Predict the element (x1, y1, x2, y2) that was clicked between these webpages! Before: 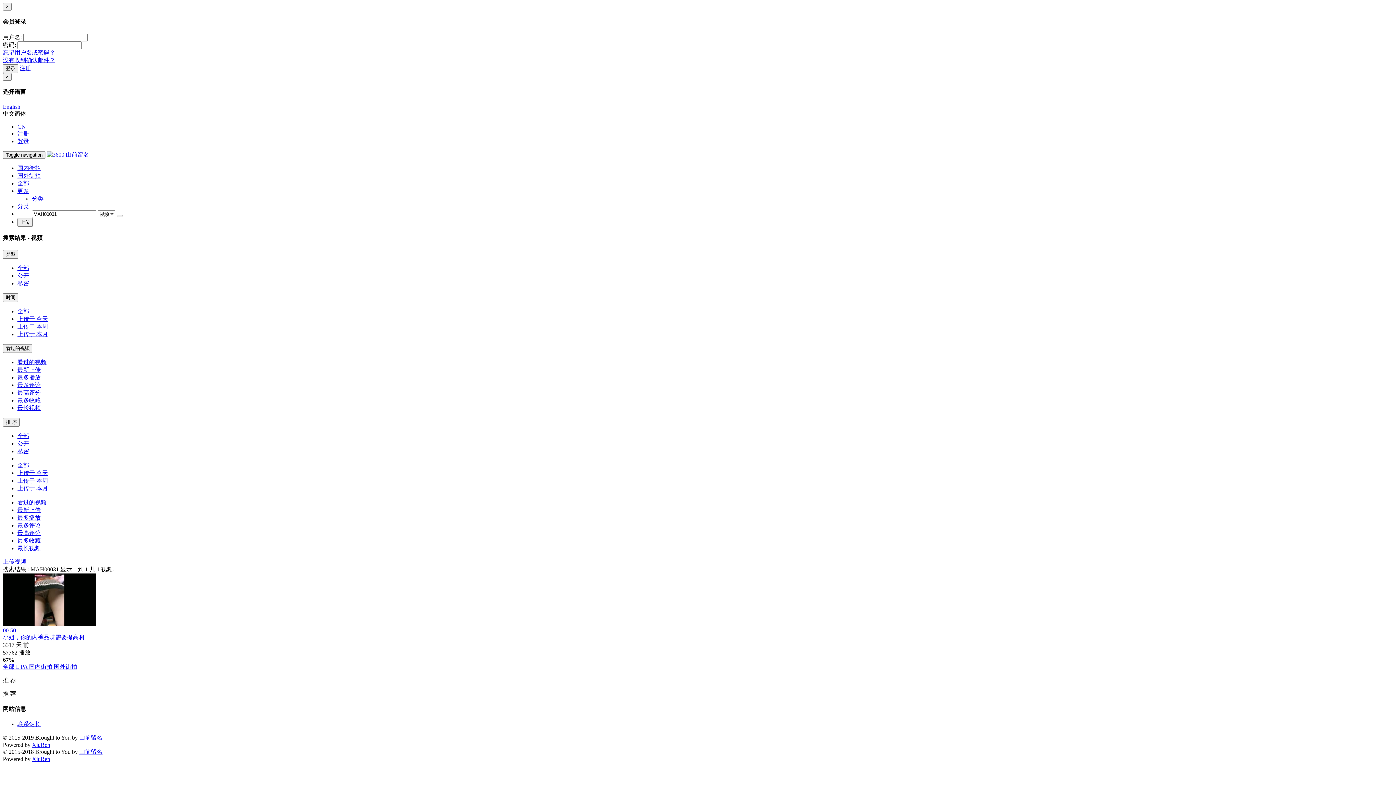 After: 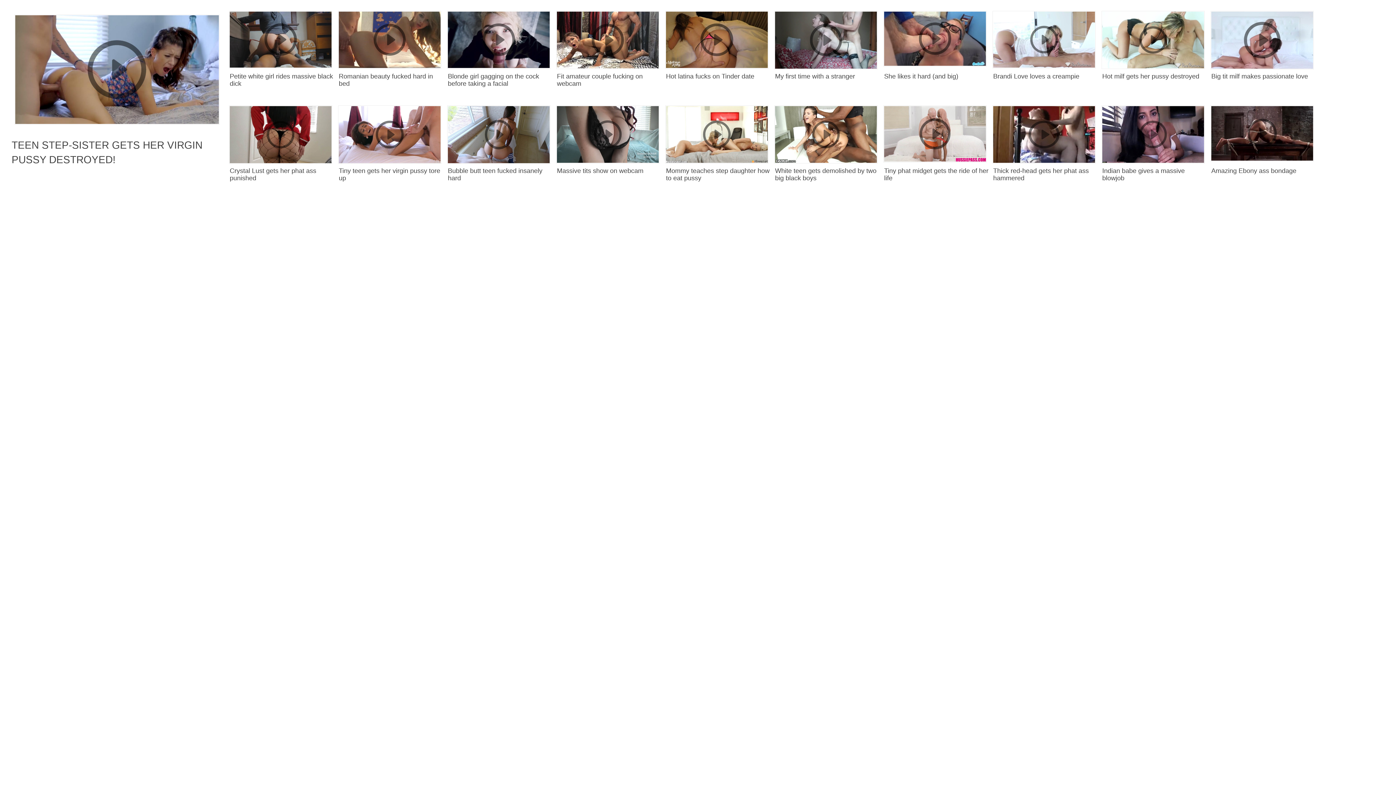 Action: bbox: (17, 448, 29, 454) label: 私密